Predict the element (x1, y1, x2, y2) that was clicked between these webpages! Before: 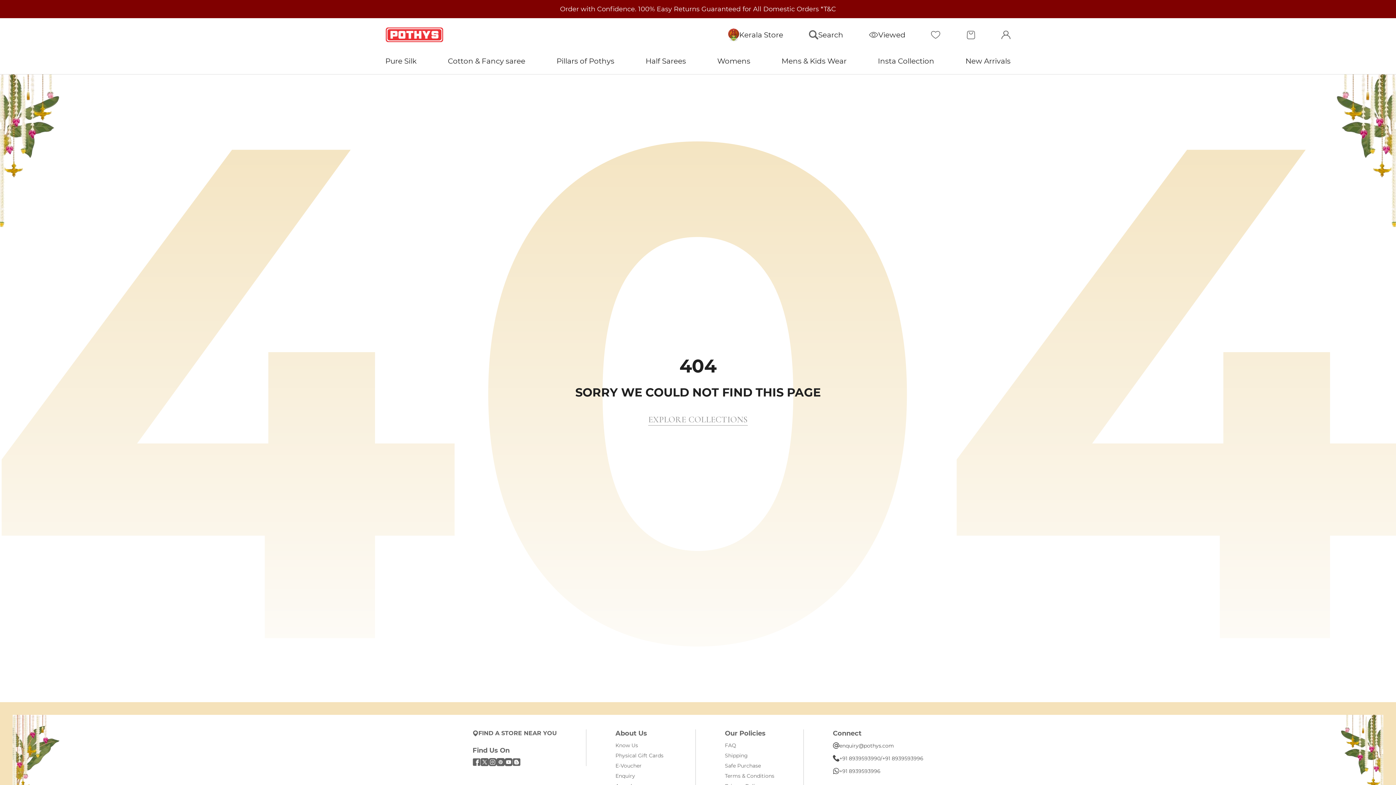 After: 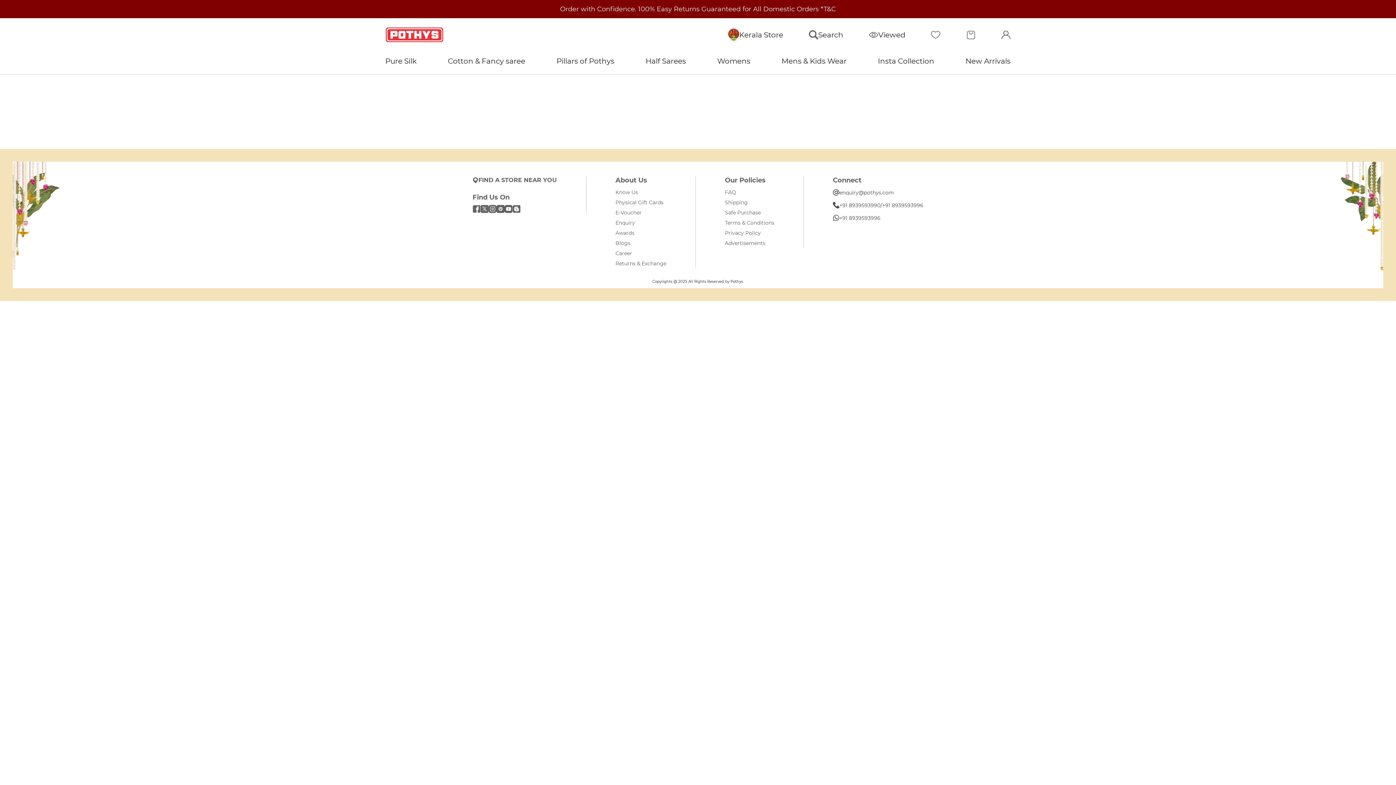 Action: bbox: (869, 30, 905, 39) label: Viewed